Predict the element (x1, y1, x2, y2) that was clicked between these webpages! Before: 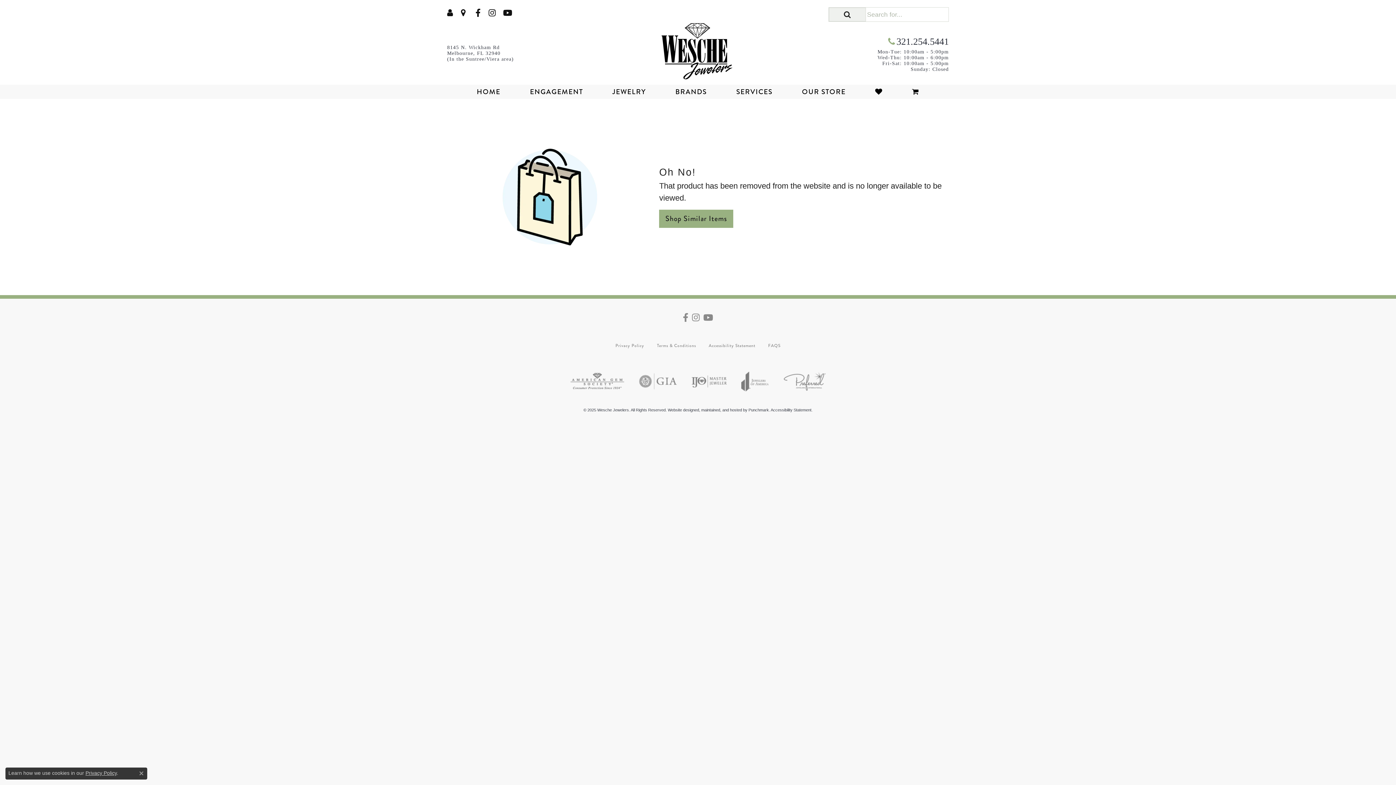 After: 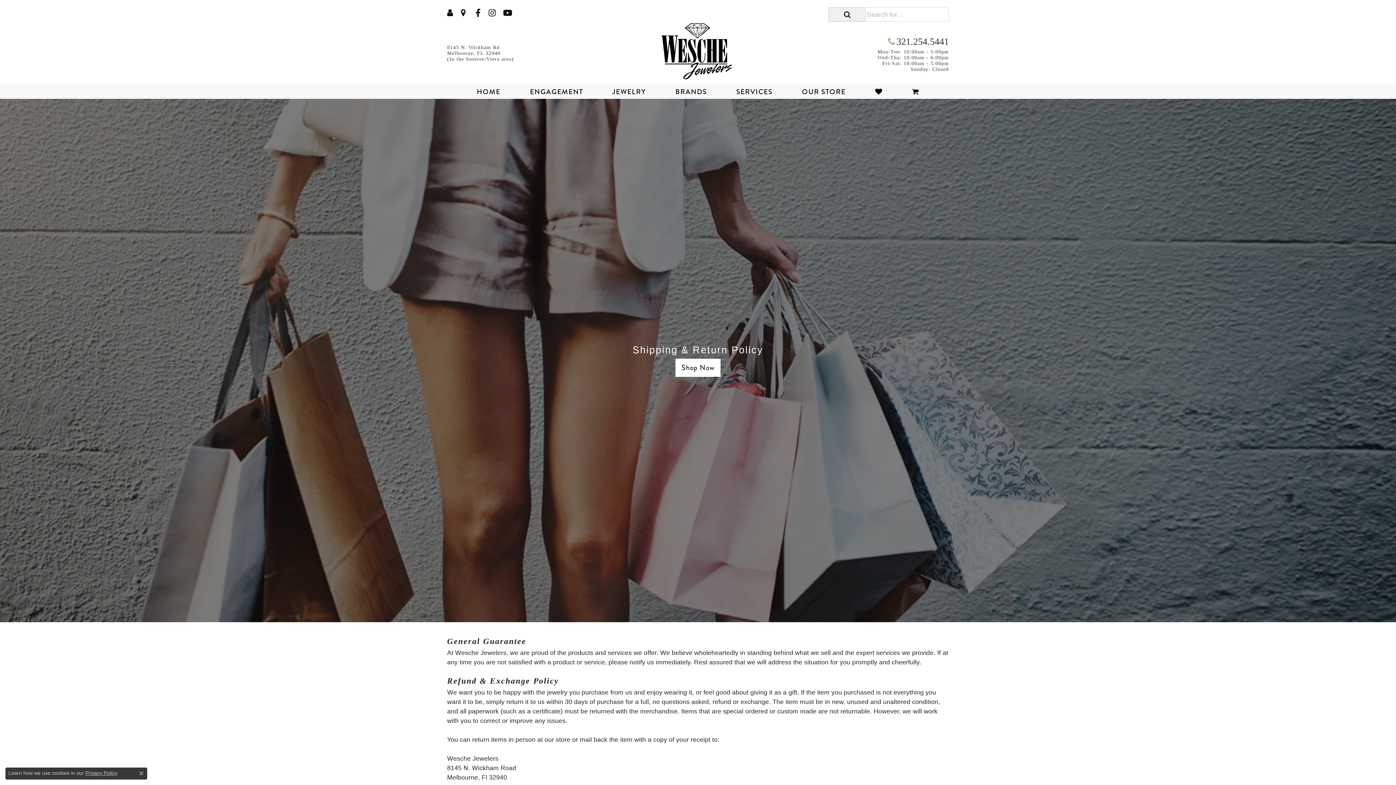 Action: label: FAQS bbox: (768, 343, 780, 347)